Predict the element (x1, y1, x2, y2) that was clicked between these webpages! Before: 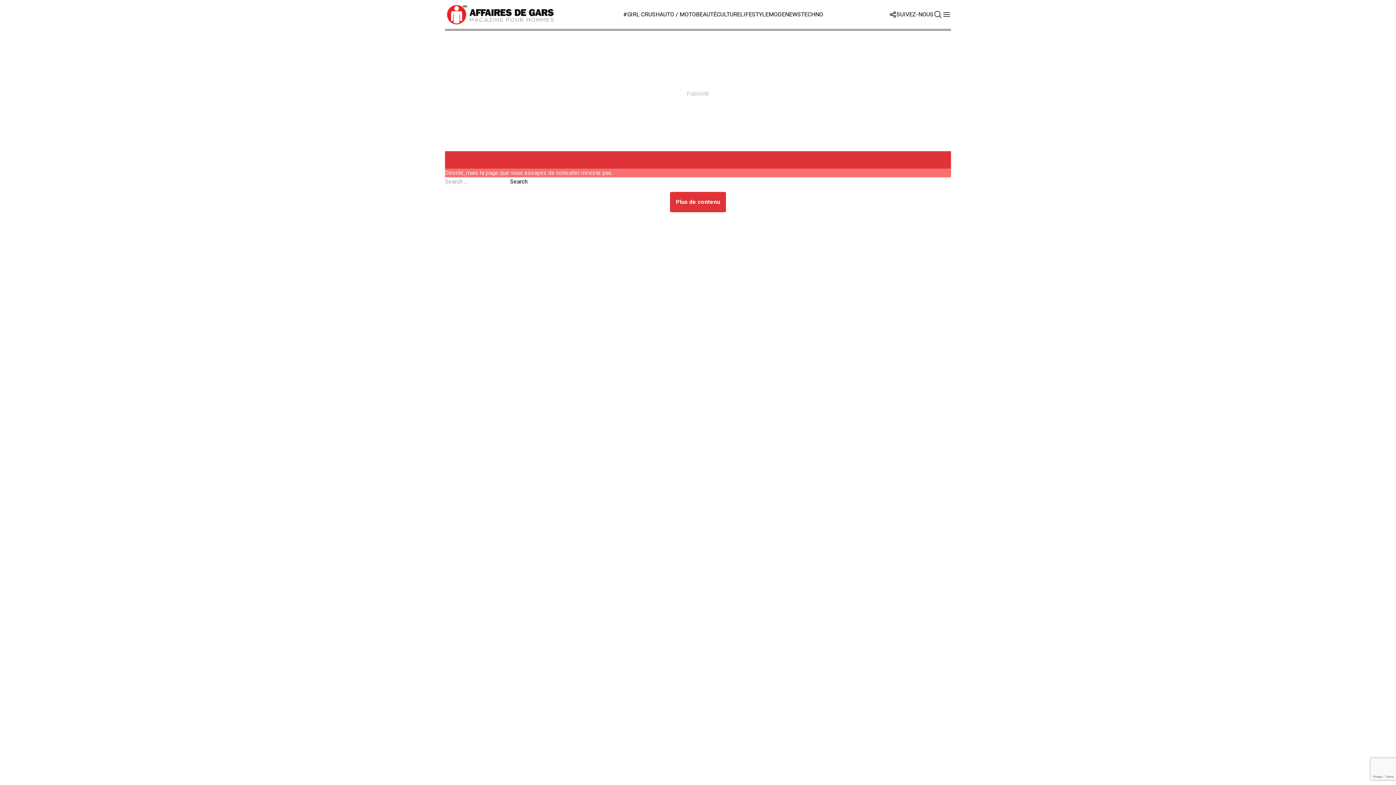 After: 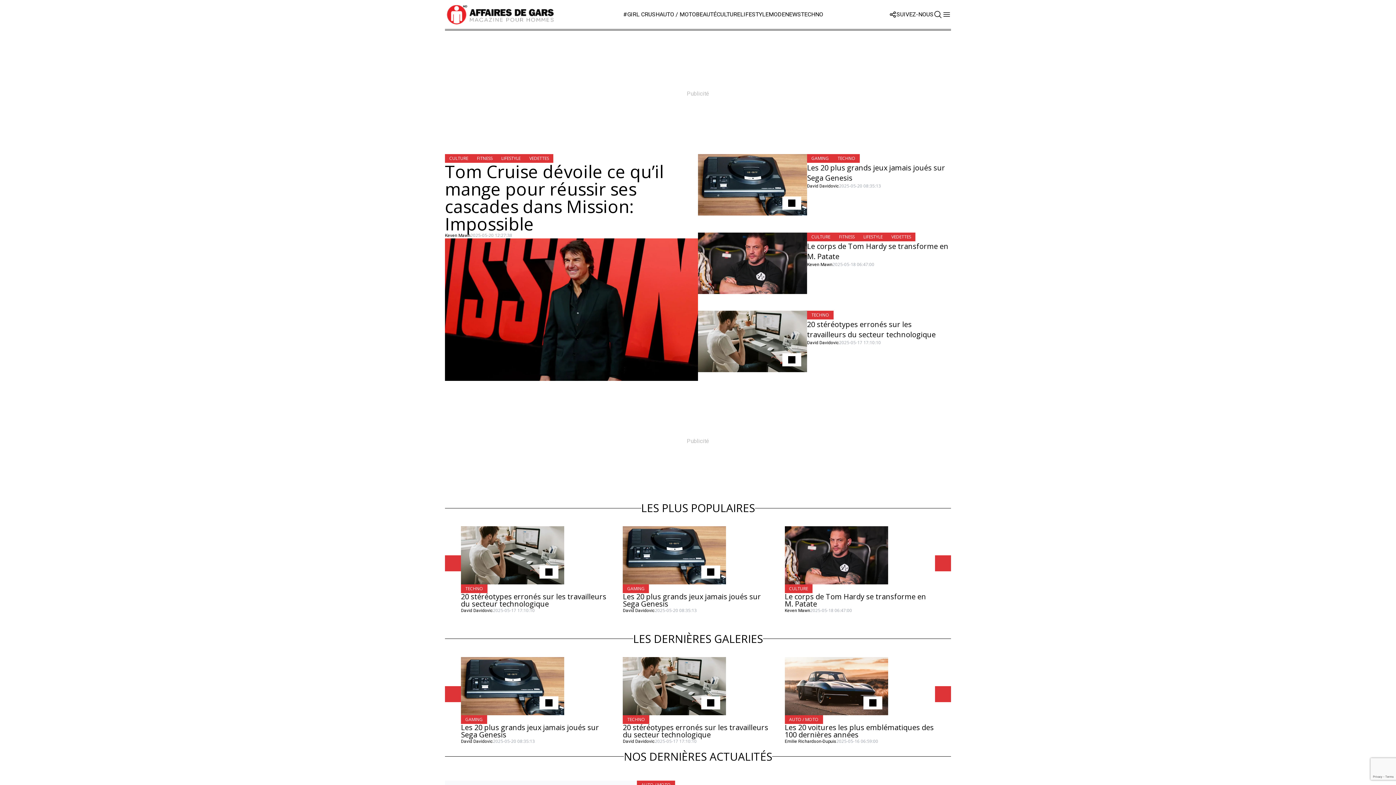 Action: bbox: (670, 192, 726, 212) label: Plus de contenu